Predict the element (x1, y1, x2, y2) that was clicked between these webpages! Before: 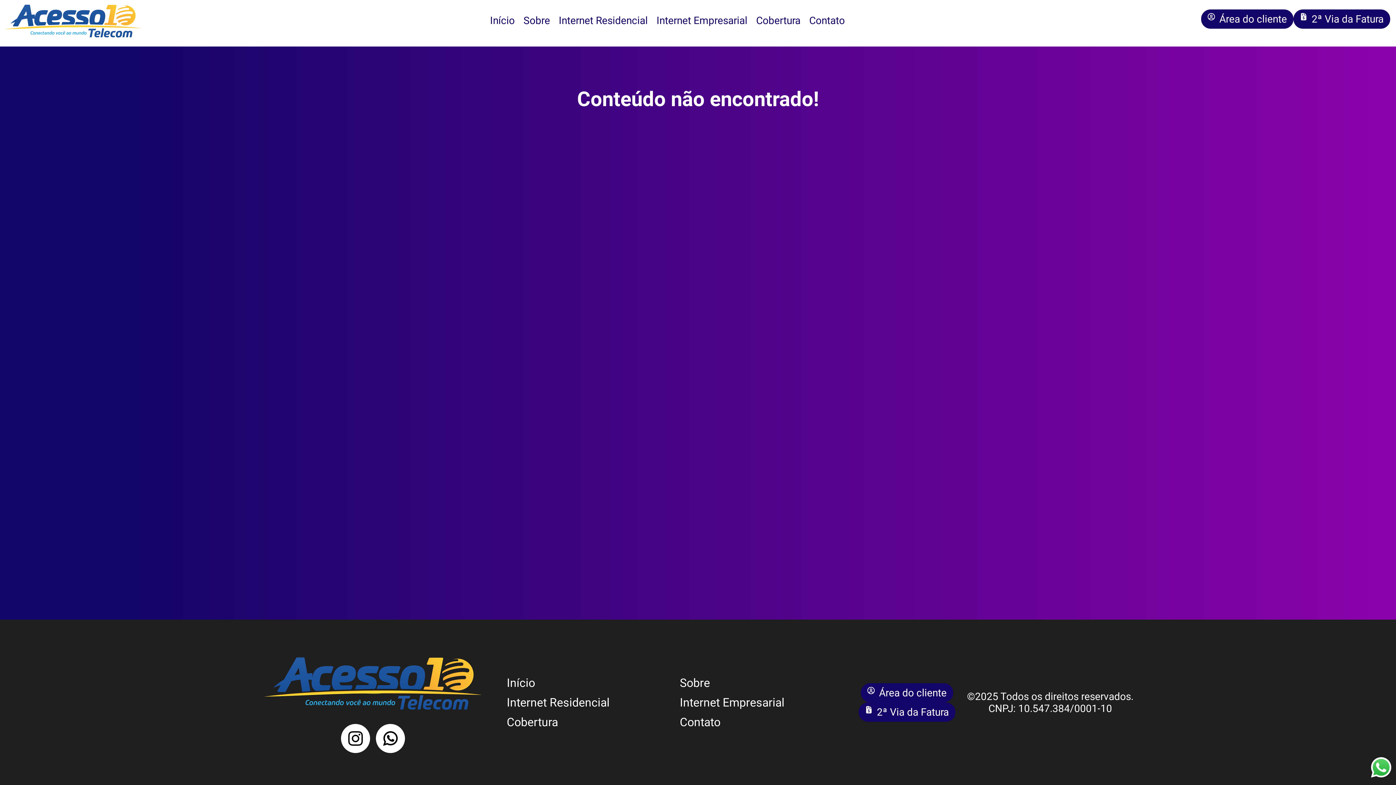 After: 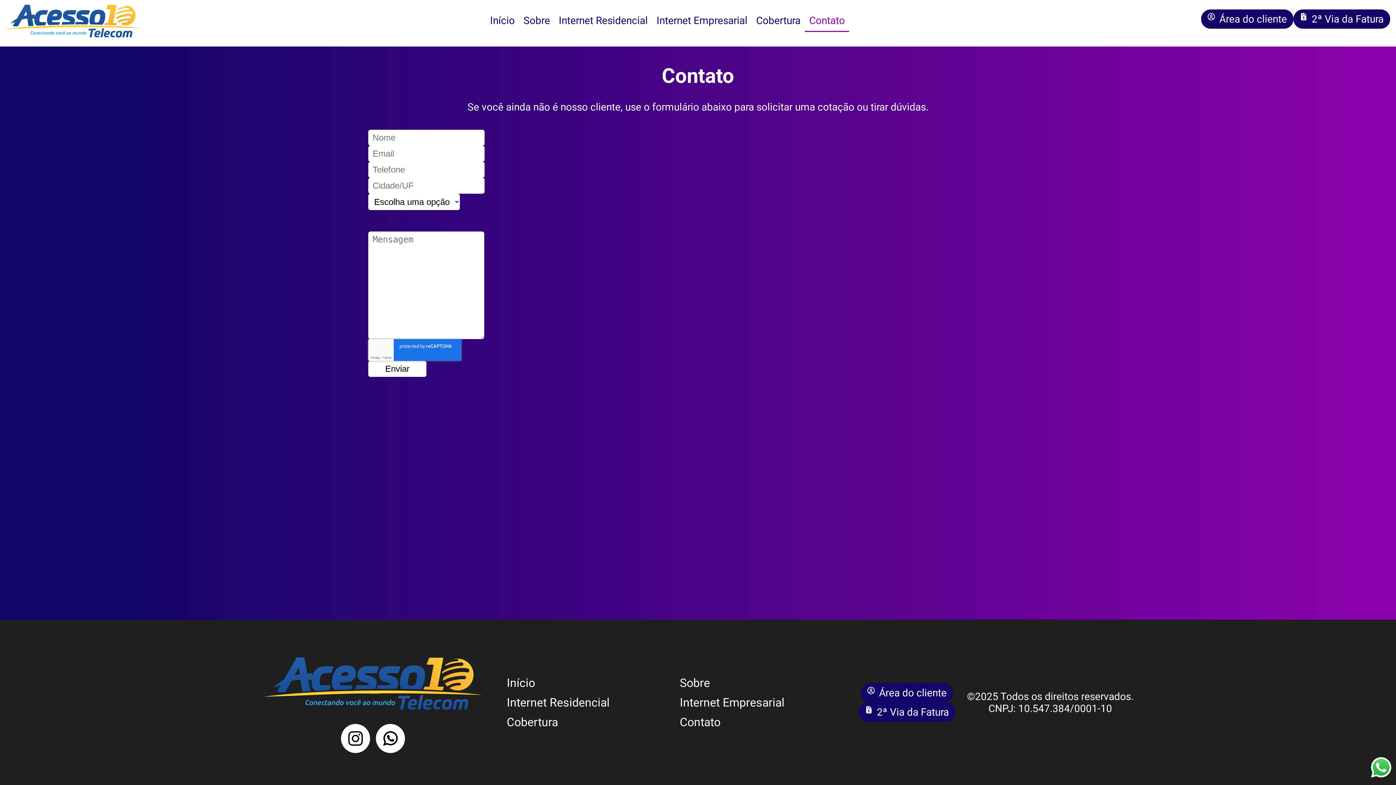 Action: label: Contato bbox: (805, 14, 849, 27)